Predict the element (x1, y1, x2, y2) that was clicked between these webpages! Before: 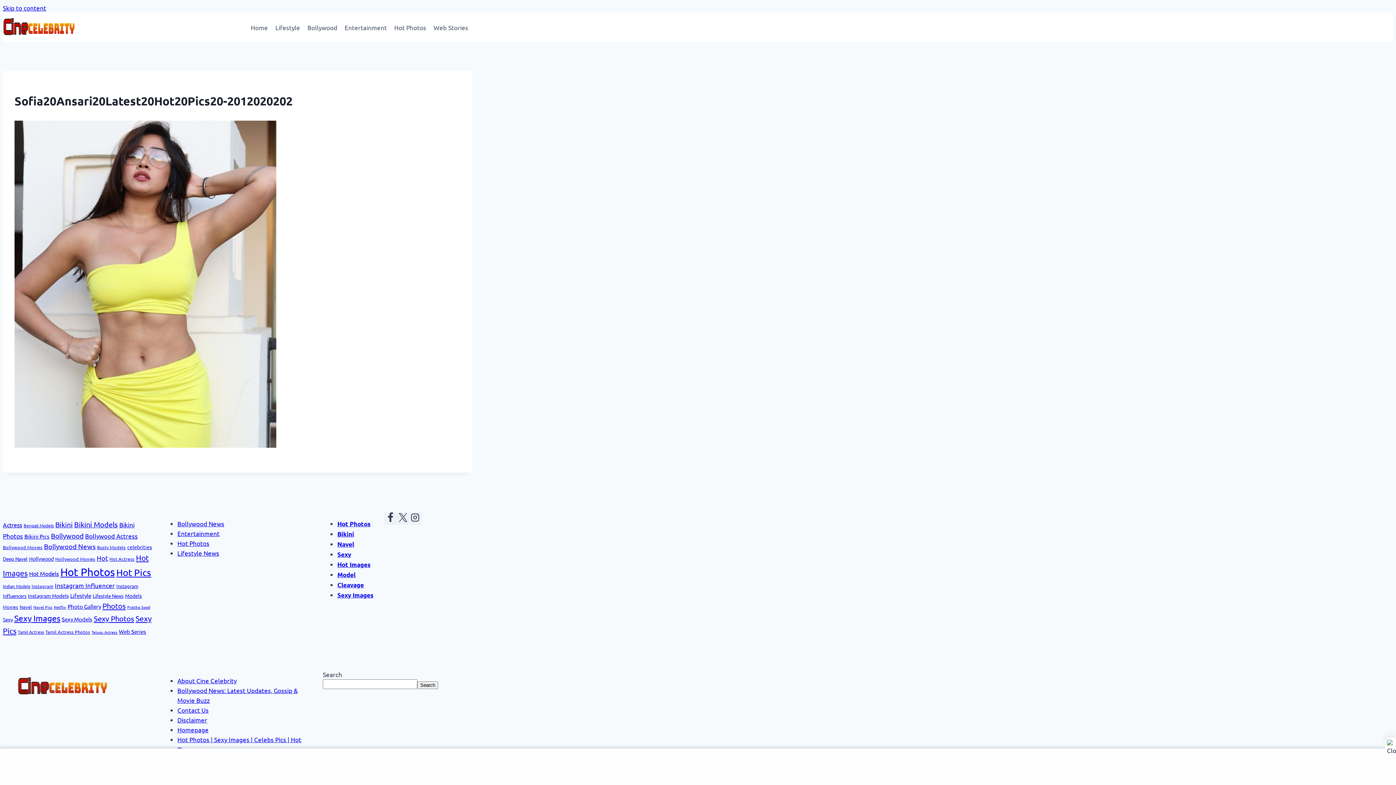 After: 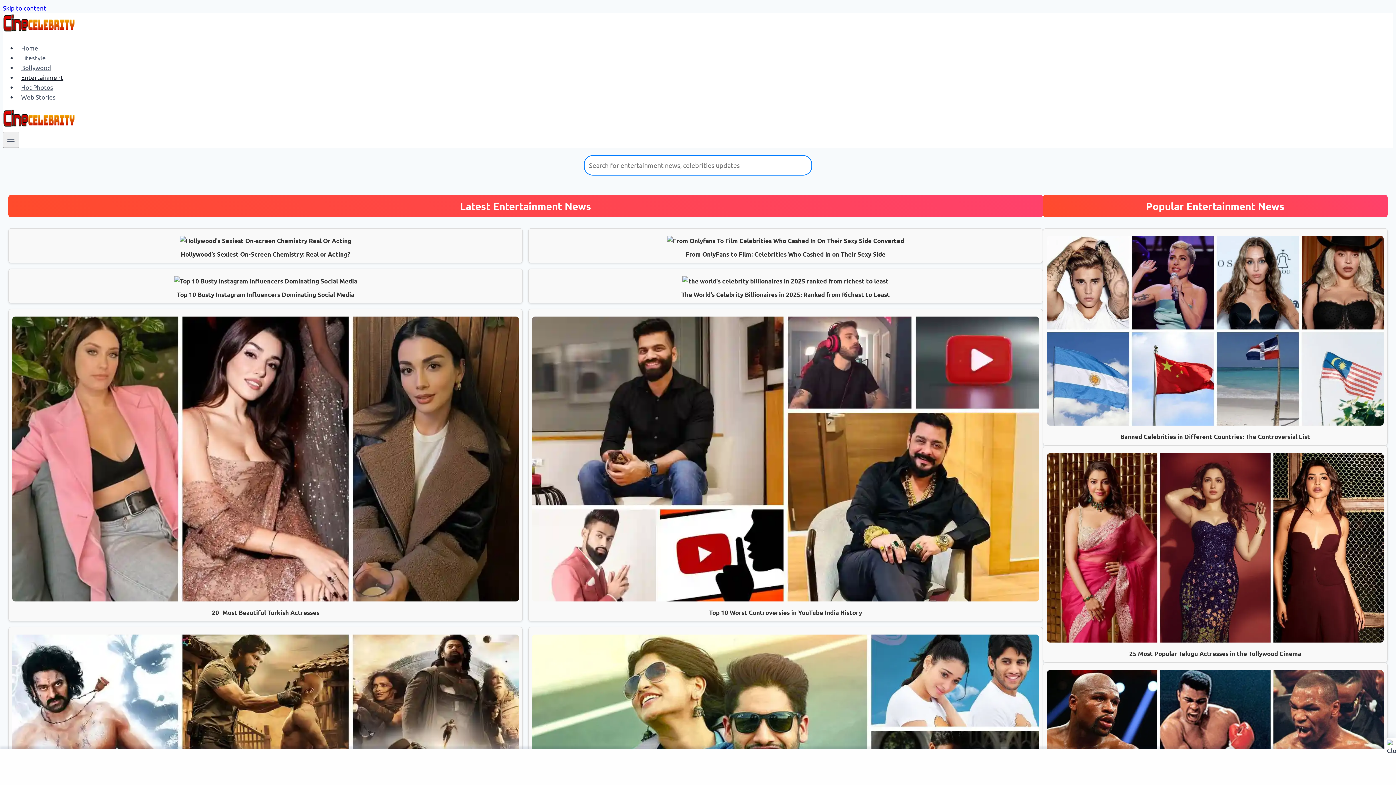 Action: label: Entertainment bbox: (341, 18, 398, 35)